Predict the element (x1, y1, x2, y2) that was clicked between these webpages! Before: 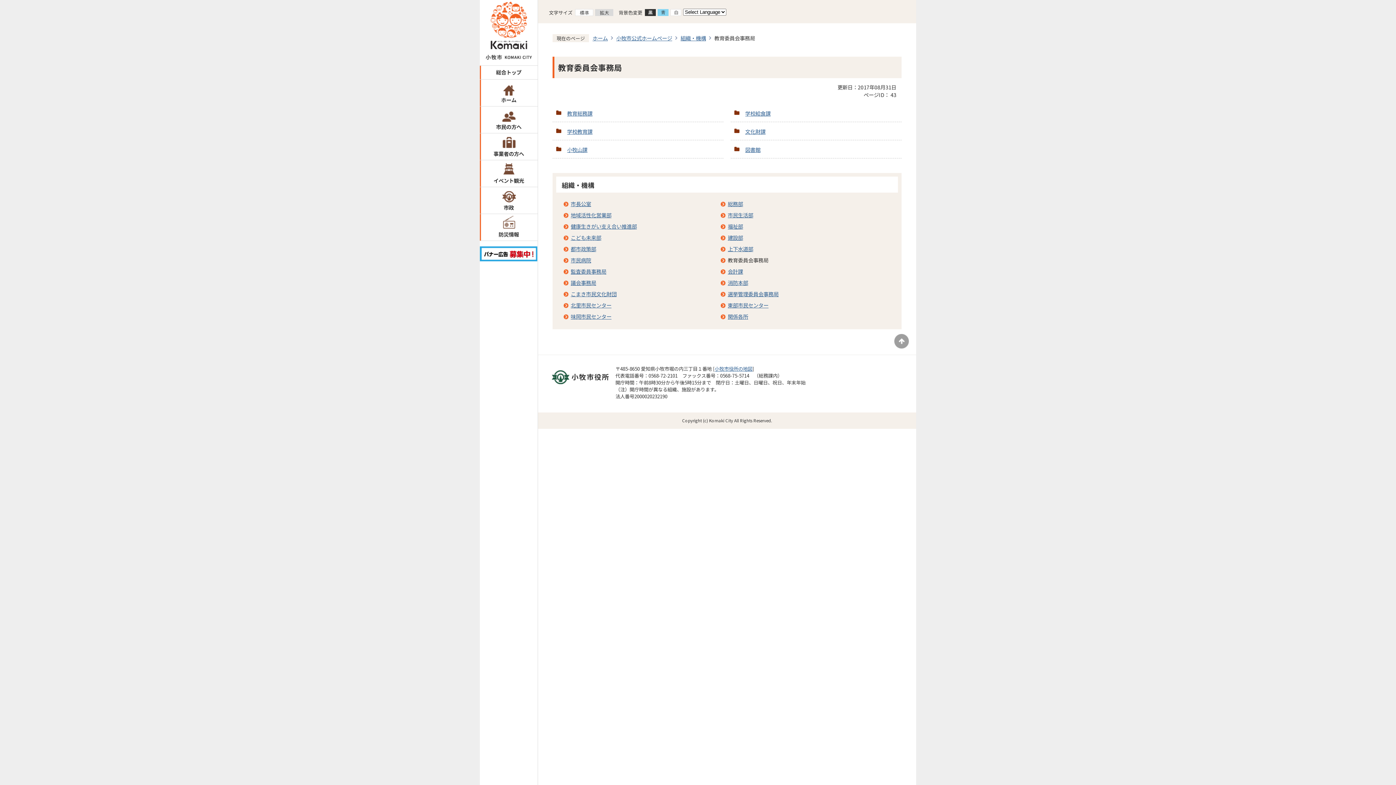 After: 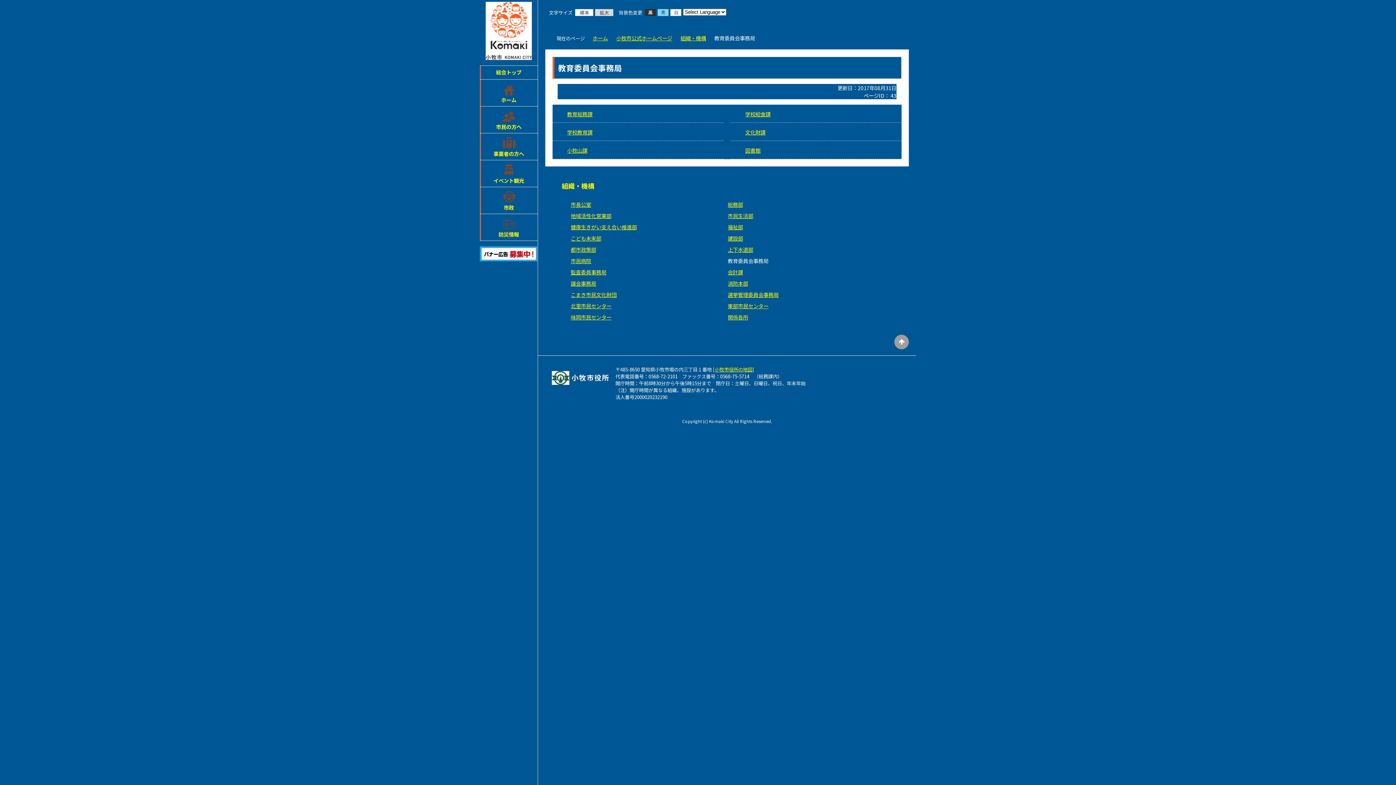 Action: bbox: (657, 9, 670, 16)